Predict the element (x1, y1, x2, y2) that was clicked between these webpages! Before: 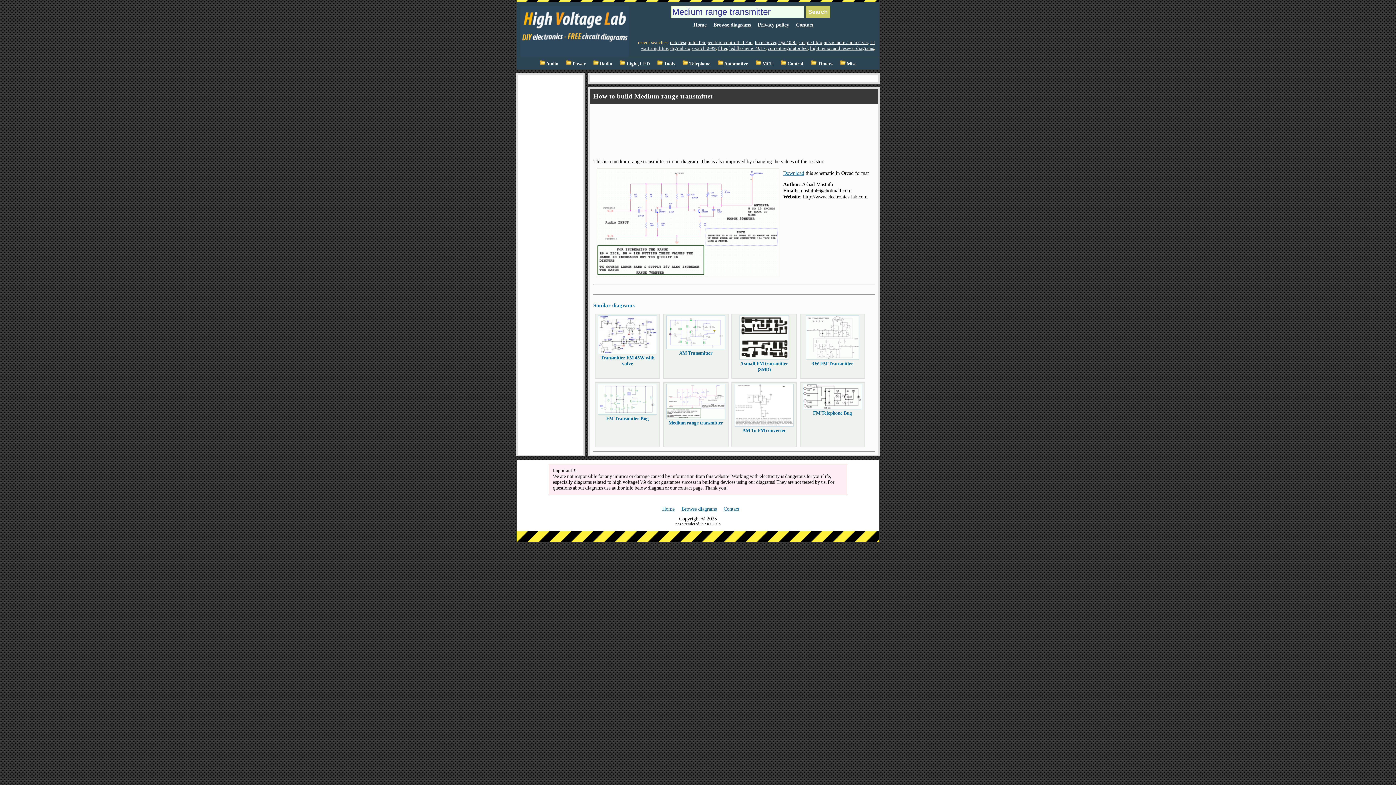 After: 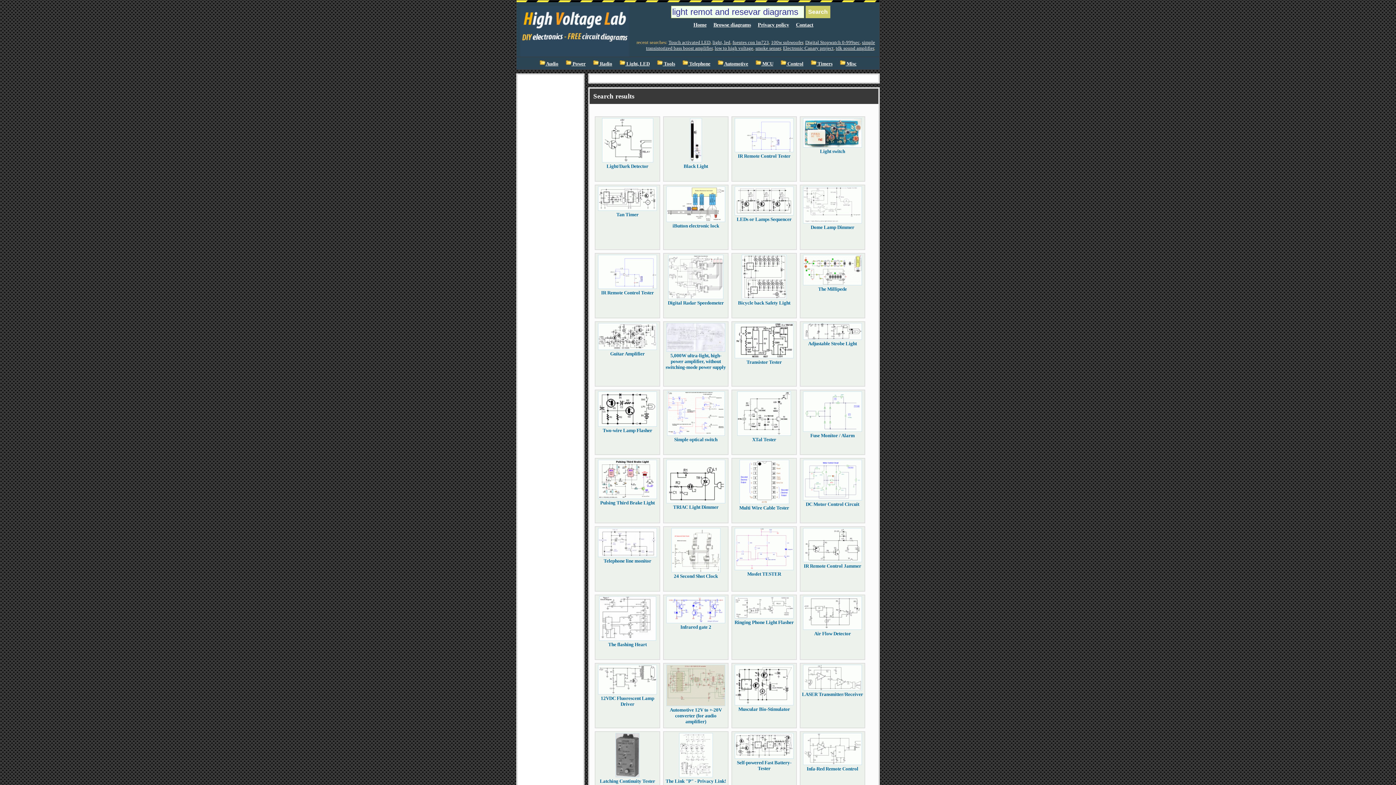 Action: label: light remot and resevar diagrams bbox: (810, 45, 874, 50)